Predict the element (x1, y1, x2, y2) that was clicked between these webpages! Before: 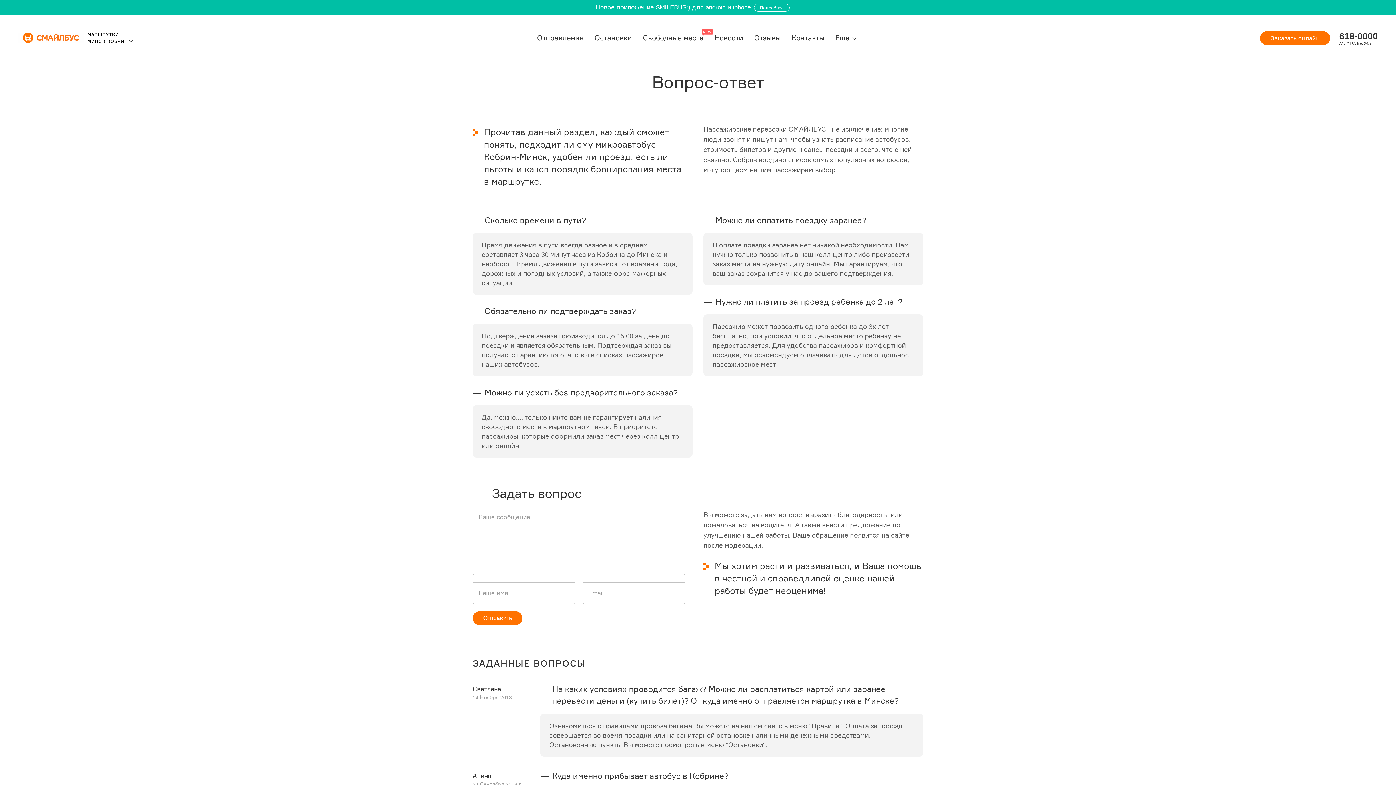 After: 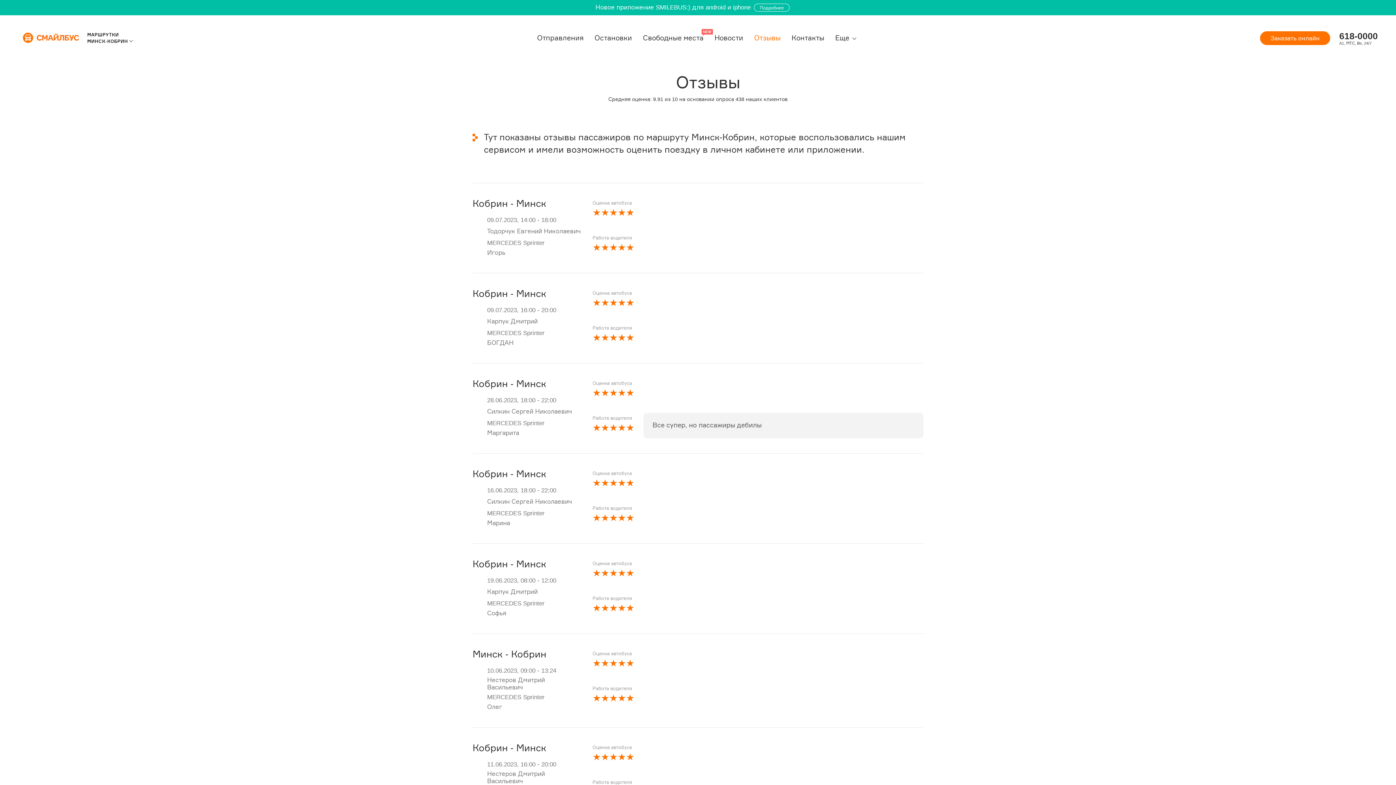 Action: bbox: (752, 31, 782, 44) label: Отзывы